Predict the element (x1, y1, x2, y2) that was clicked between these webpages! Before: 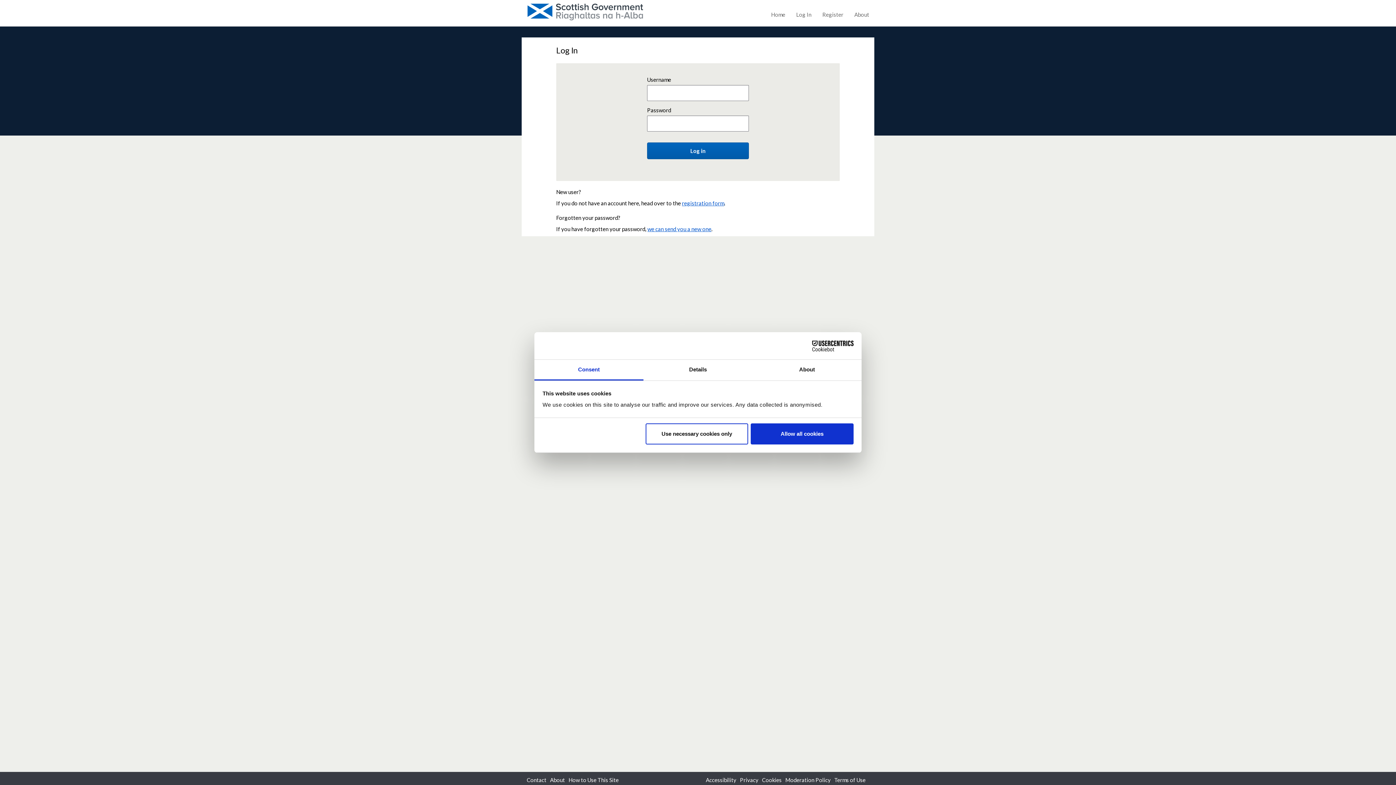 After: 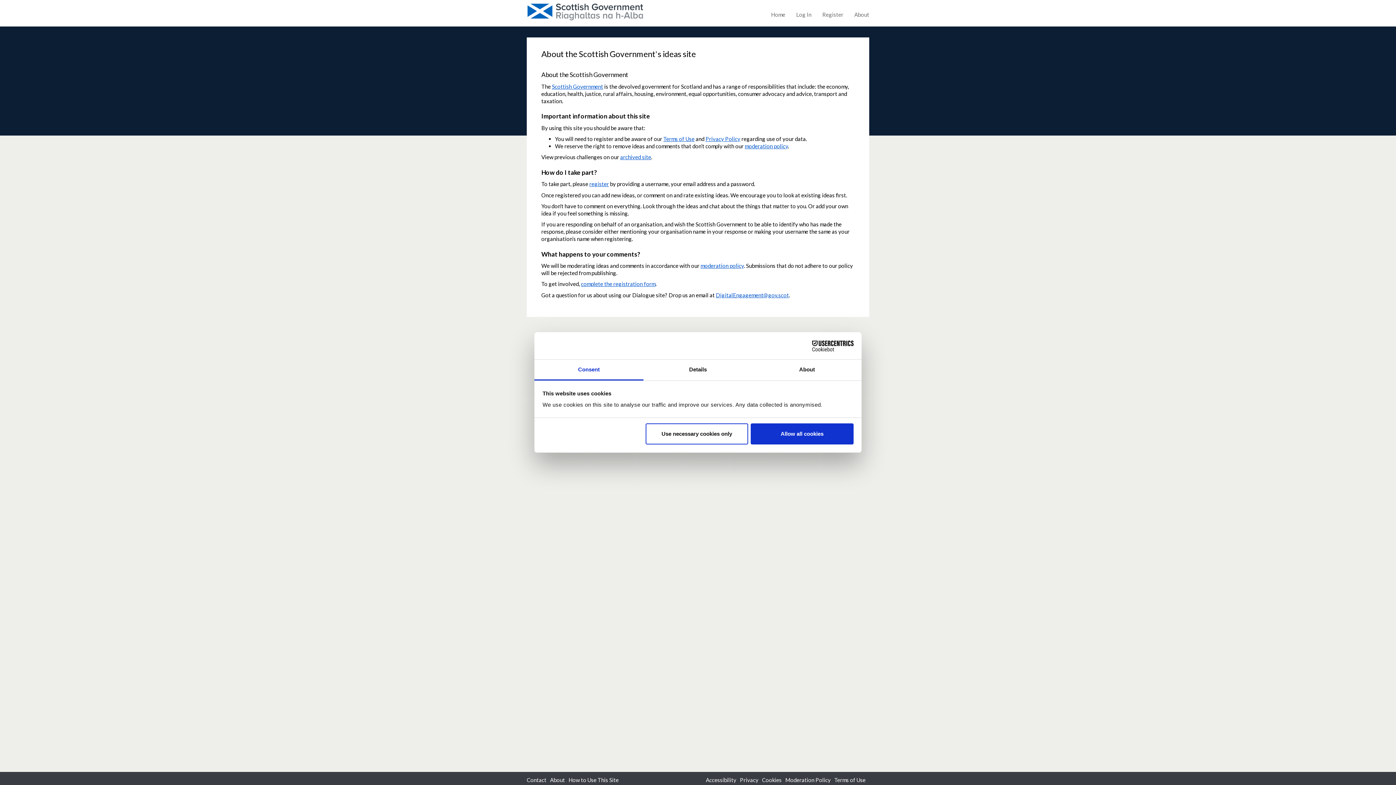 Action: label: About bbox: (550, 777, 565, 783)